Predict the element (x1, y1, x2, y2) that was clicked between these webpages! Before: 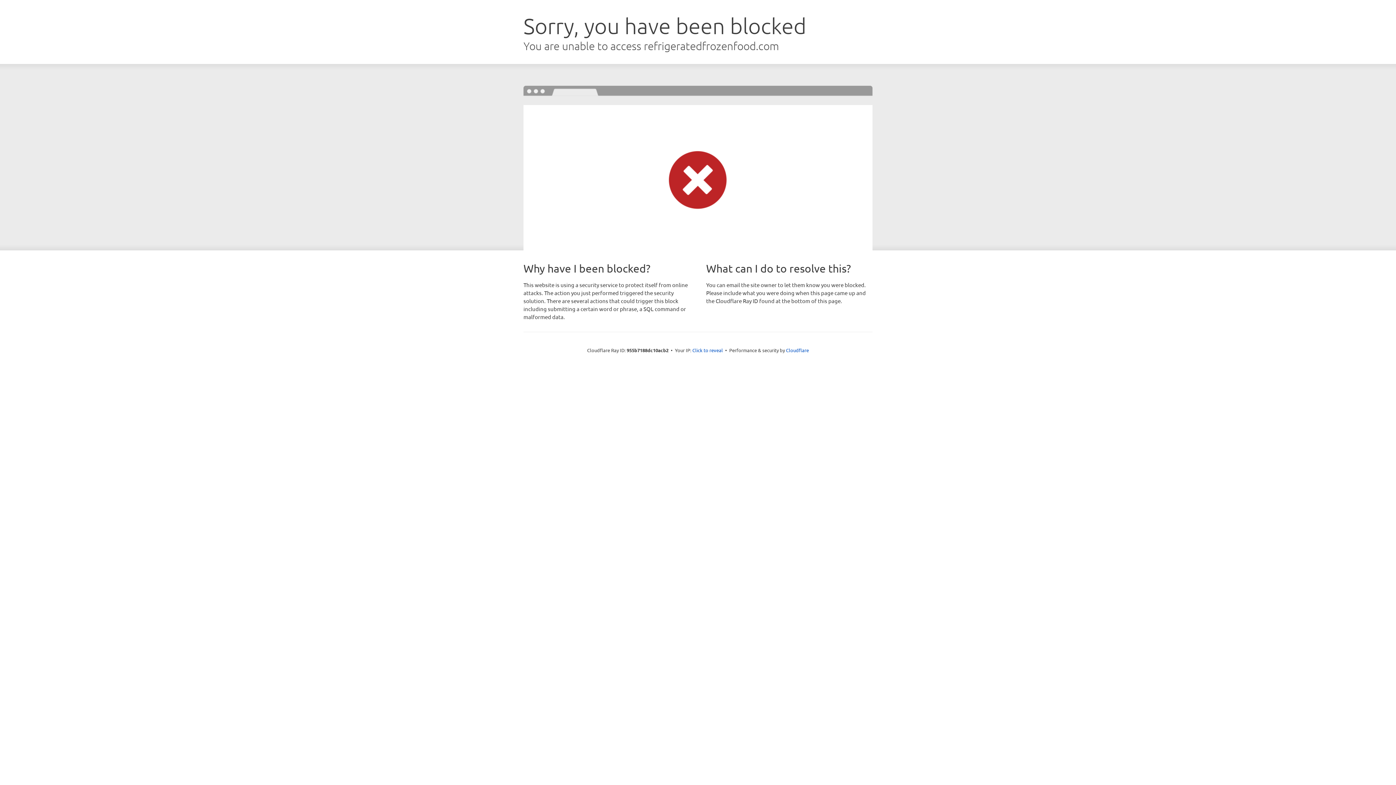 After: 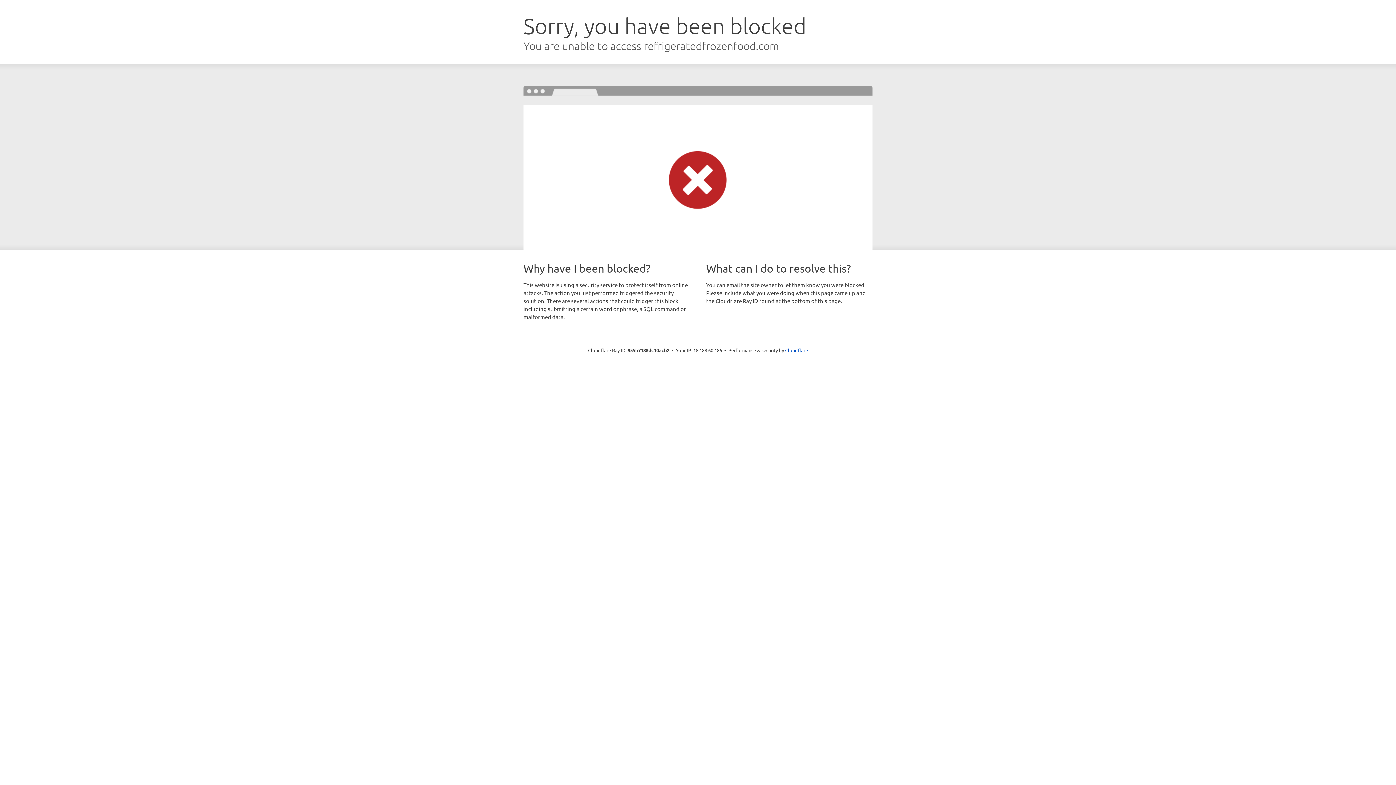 Action: bbox: (692, 346, 723, 353) label: Click to reveal